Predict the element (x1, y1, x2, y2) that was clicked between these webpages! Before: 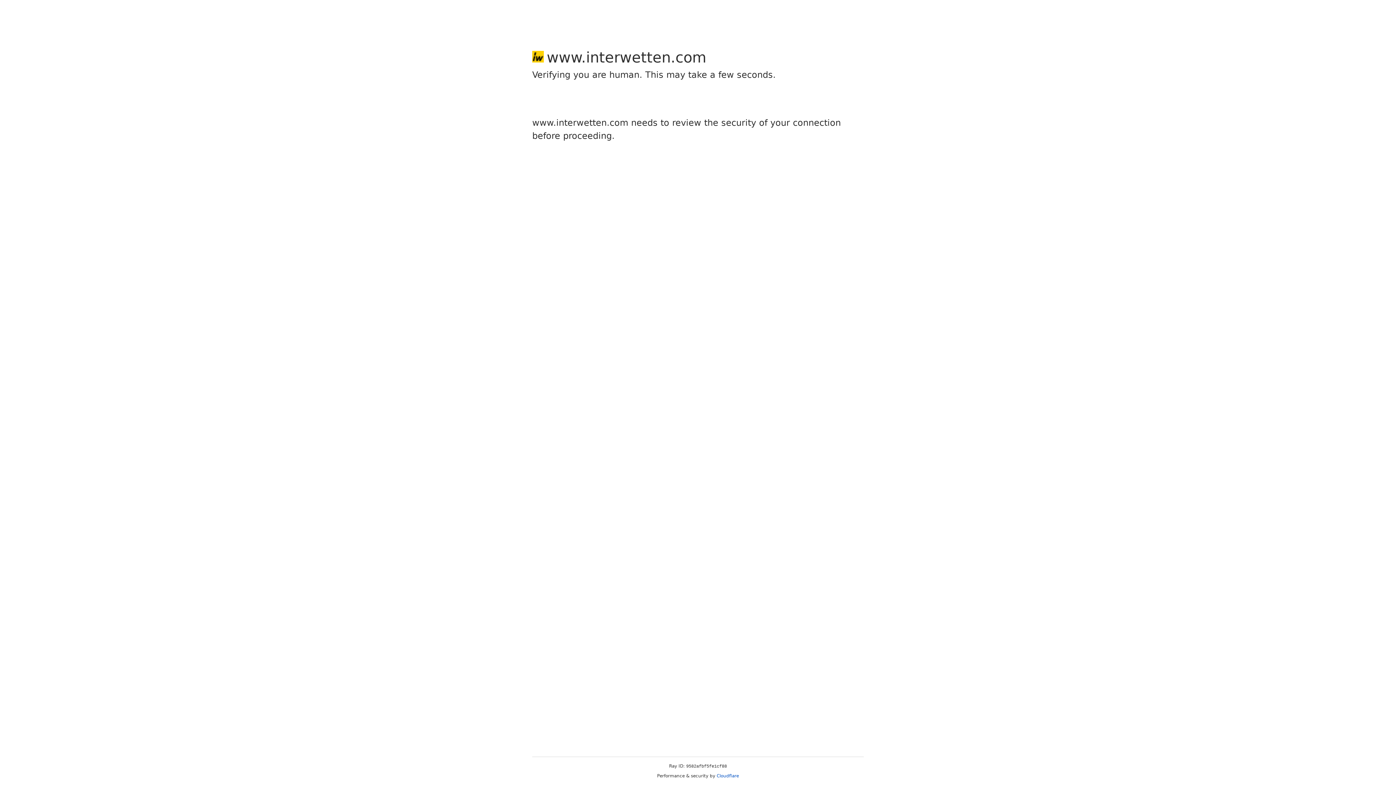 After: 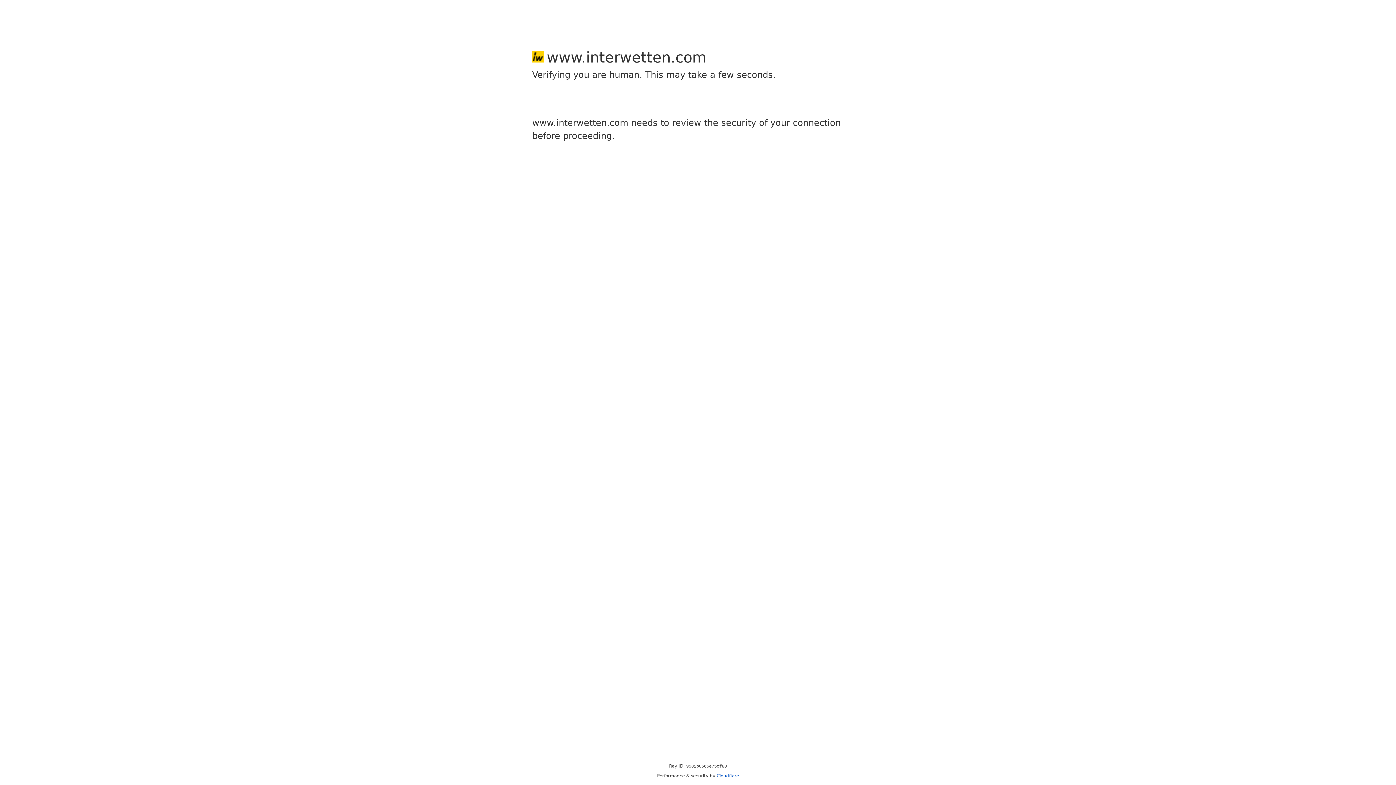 Action: bbox: (716, 773, 739, 778) label: Cloudflare